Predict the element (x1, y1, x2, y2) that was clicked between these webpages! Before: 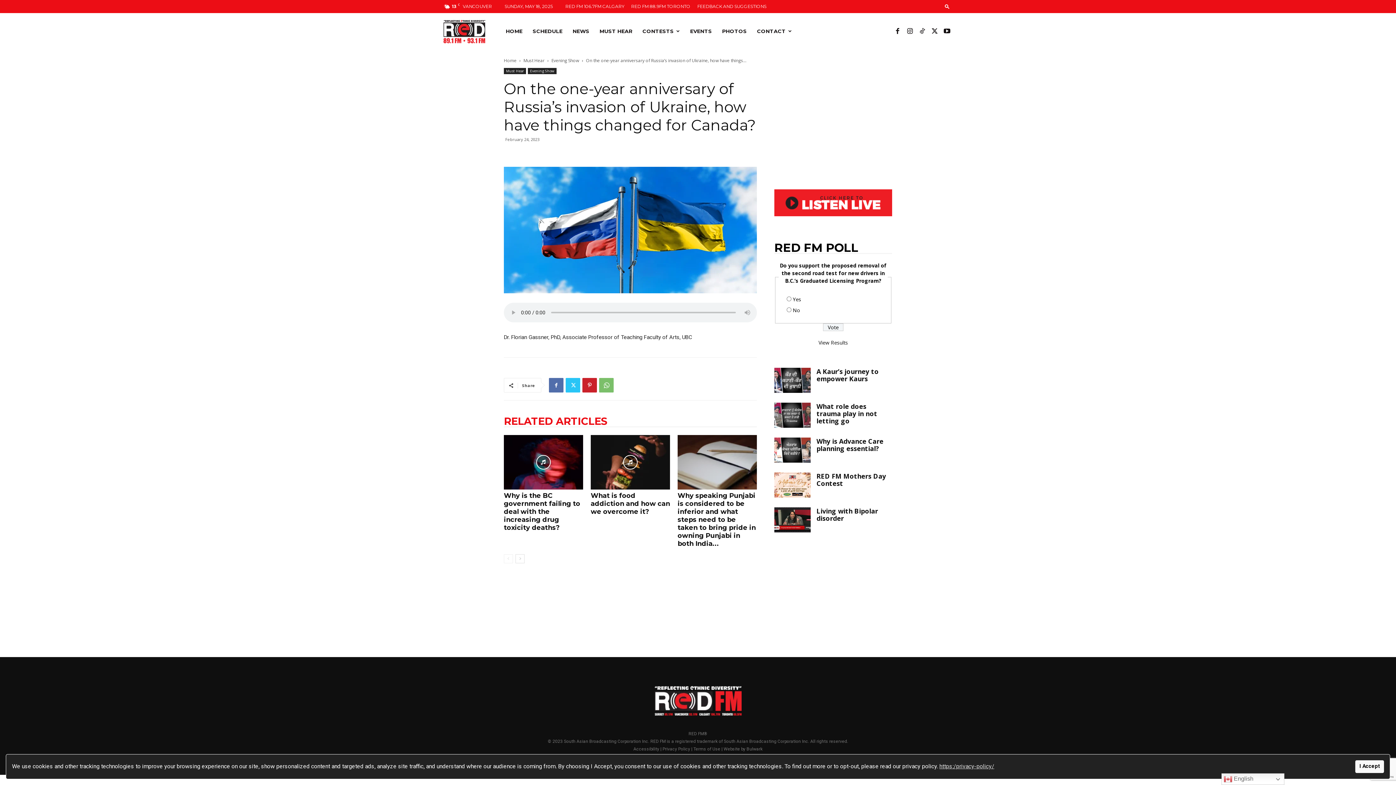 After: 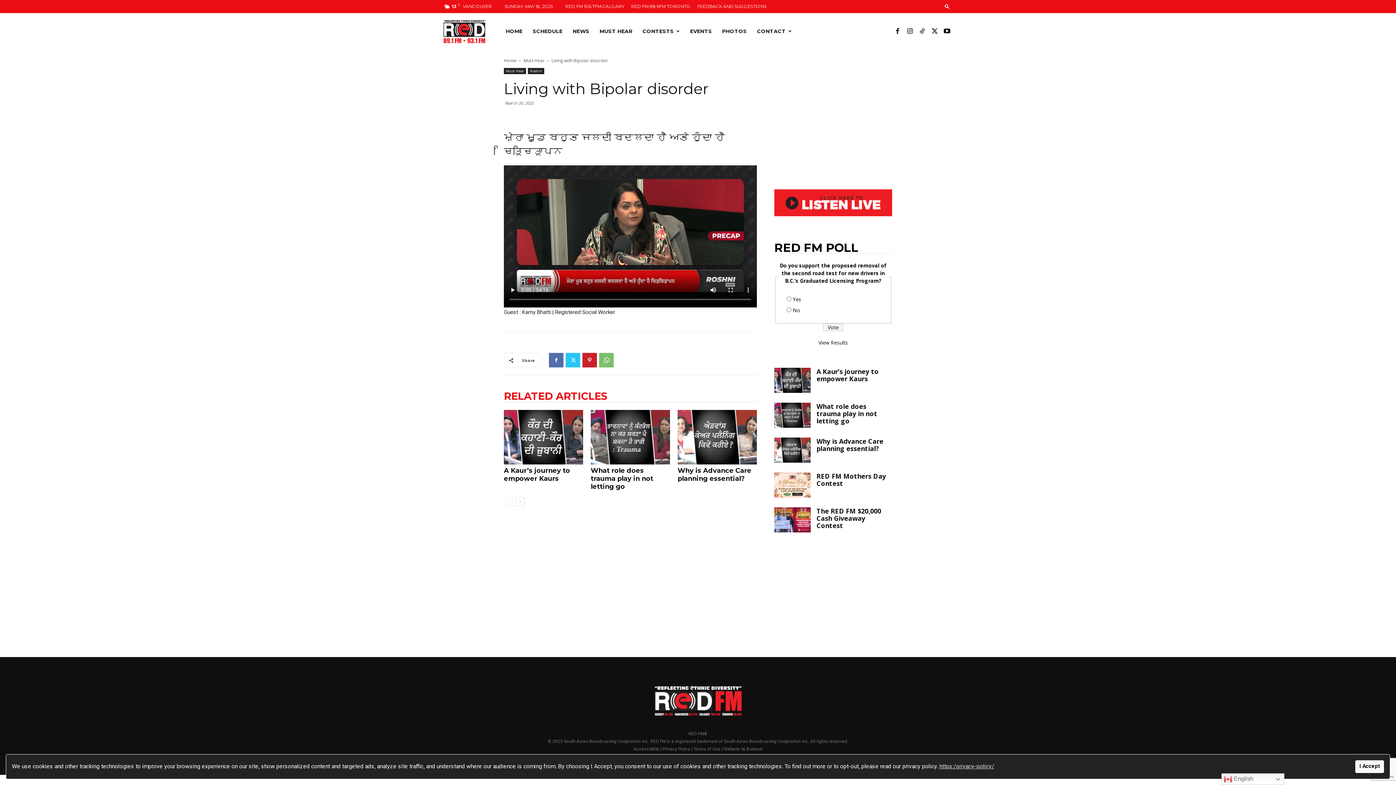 Action: bbox: (816, 507, 878, 523) label: Living with Bipolar disorder